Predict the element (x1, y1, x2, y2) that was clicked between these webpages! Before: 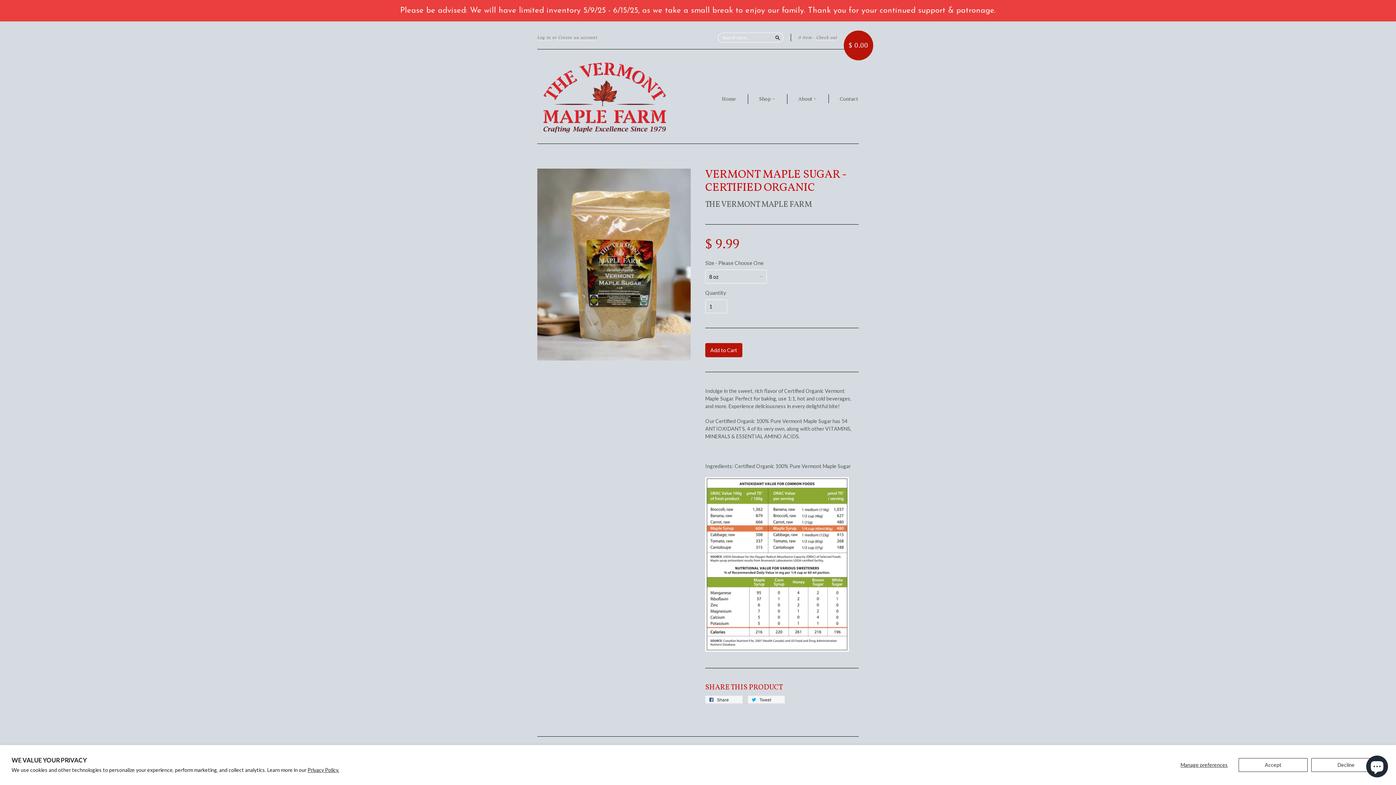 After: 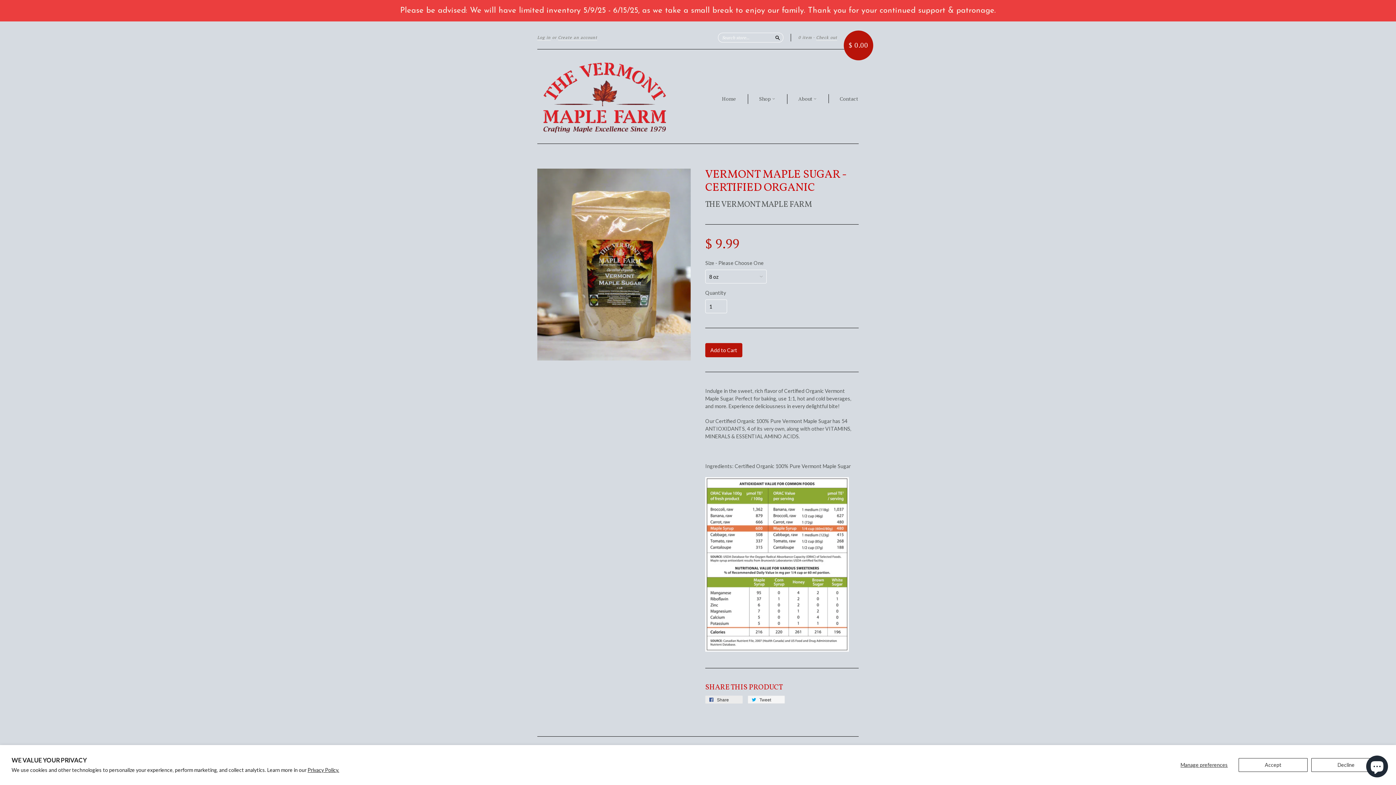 Action: bbox: (705, 696, 742, 704) label:  Share 0